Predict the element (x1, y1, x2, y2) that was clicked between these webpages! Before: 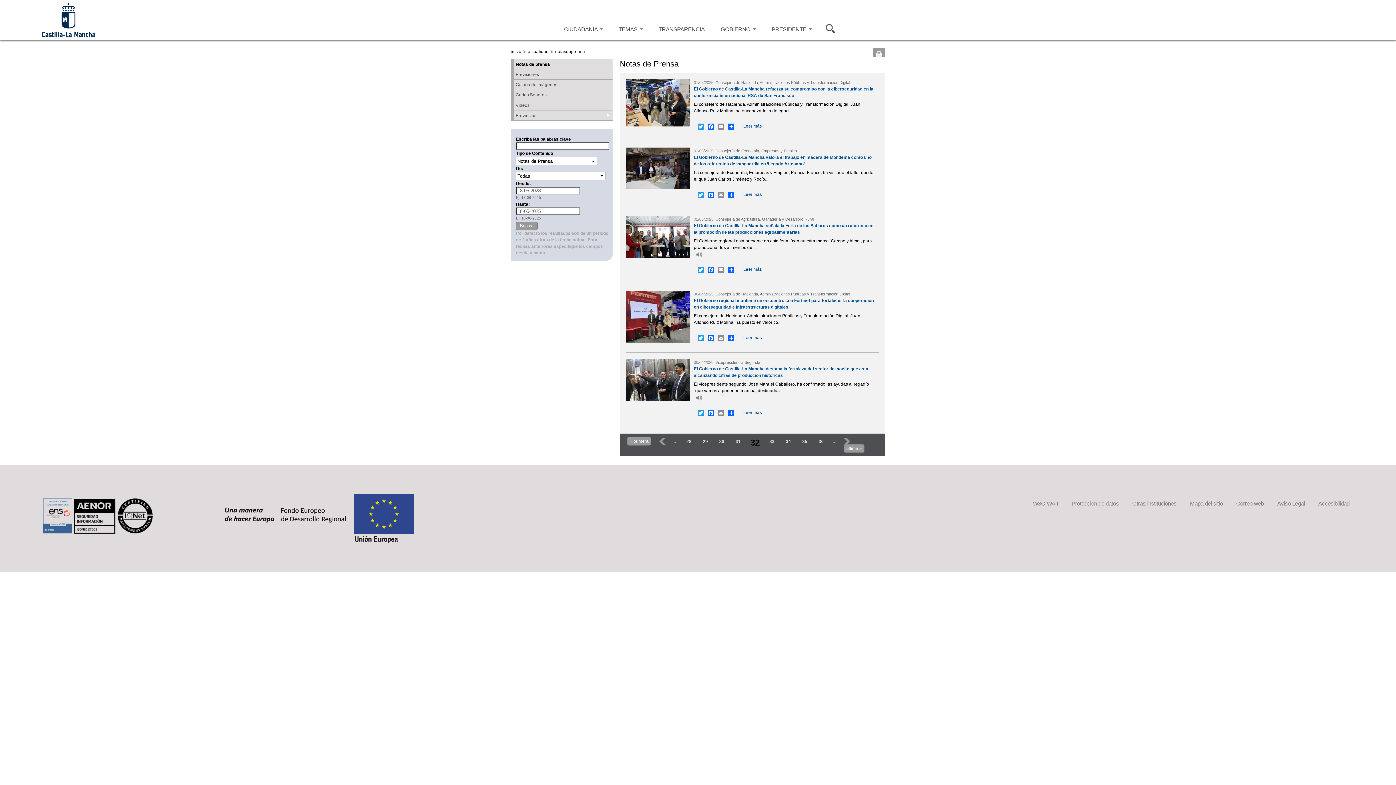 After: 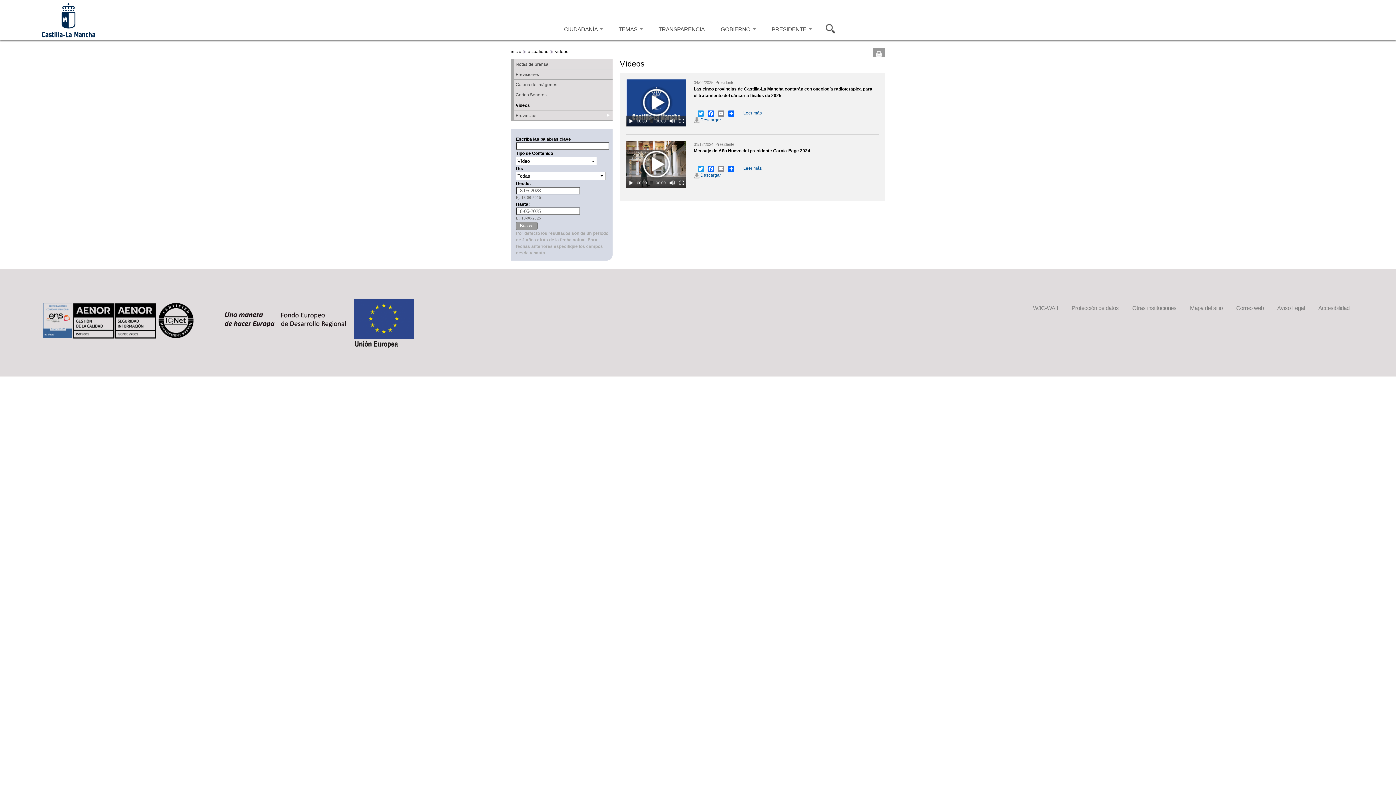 Action: bbox: (515, 102, 611, 108) label: Vídeos